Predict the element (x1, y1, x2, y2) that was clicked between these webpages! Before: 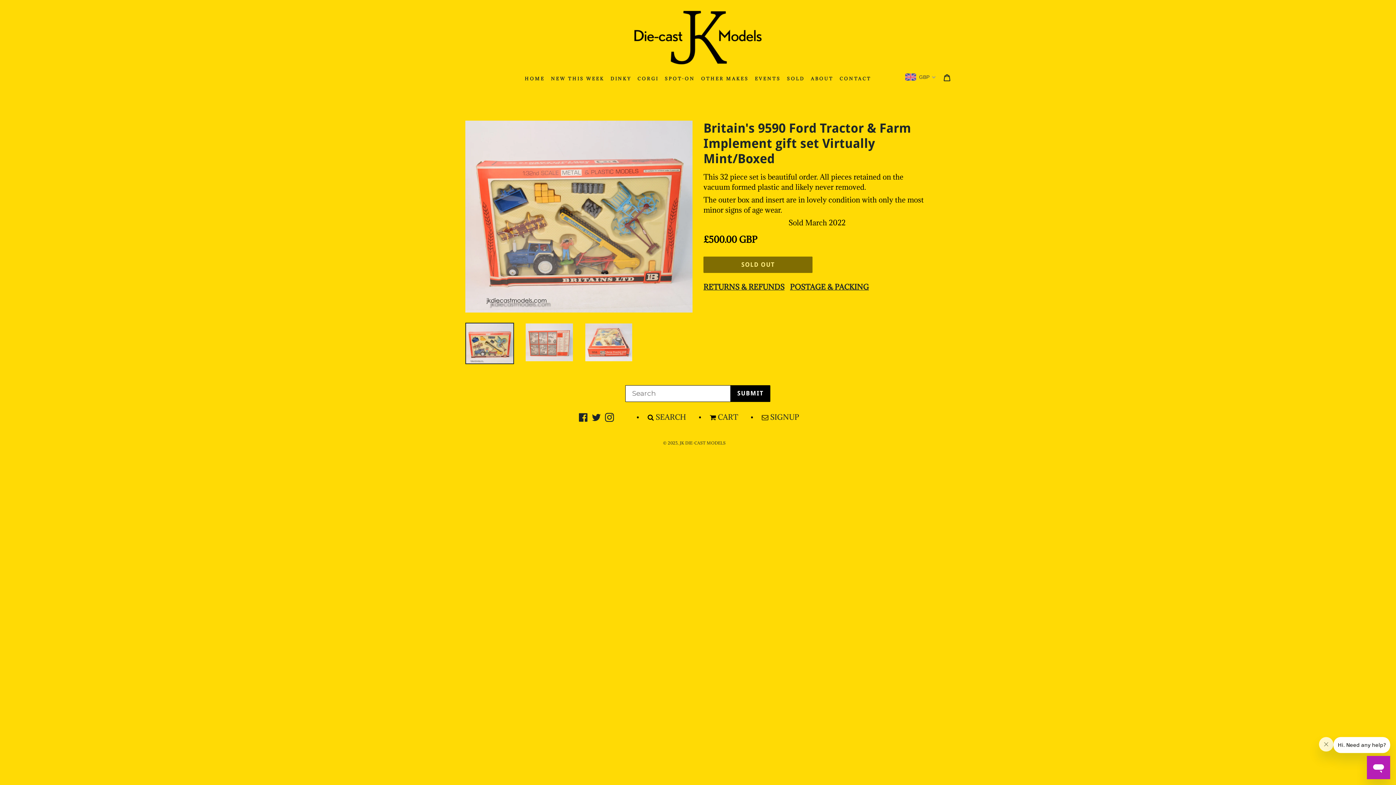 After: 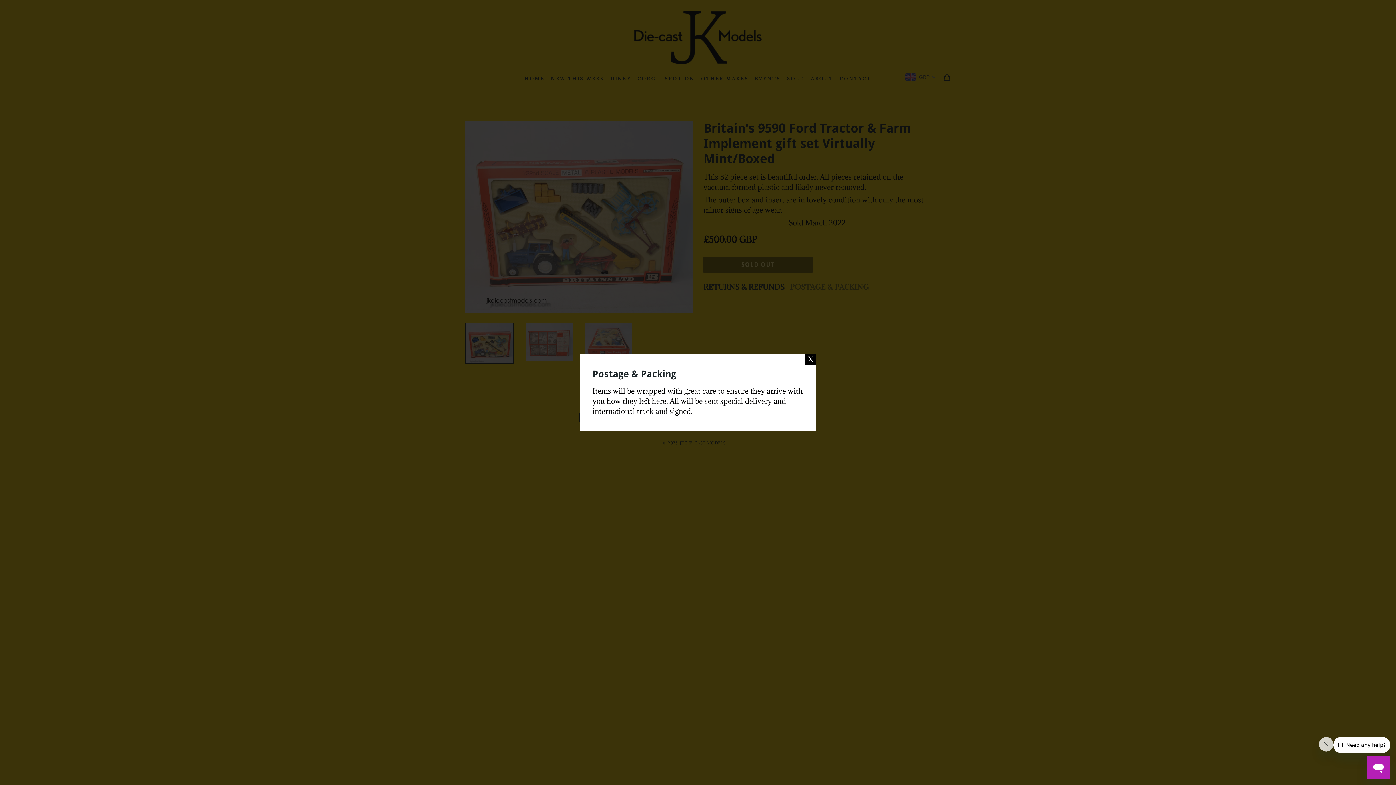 Action: label: POSTAGE & PACKING bbox: (790, 282, 872, 292)